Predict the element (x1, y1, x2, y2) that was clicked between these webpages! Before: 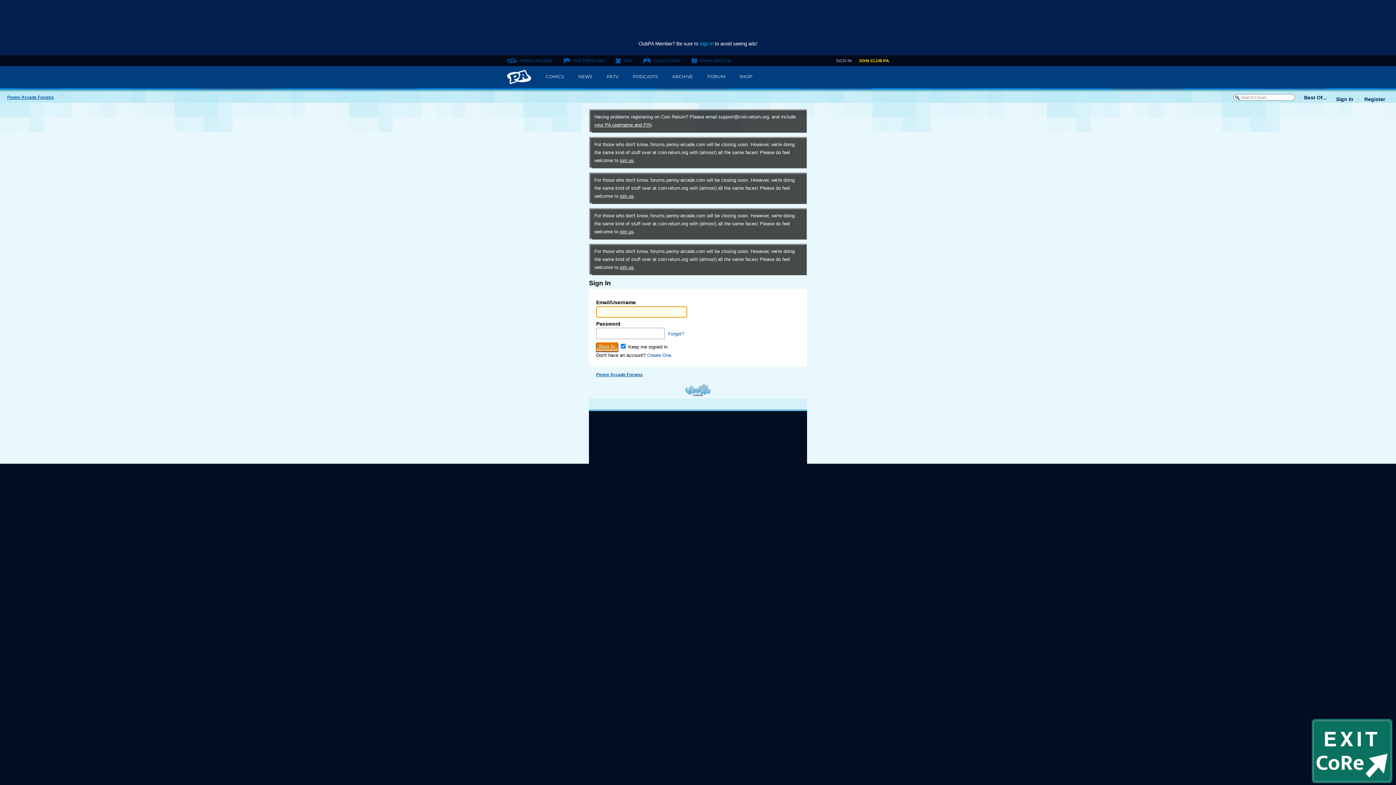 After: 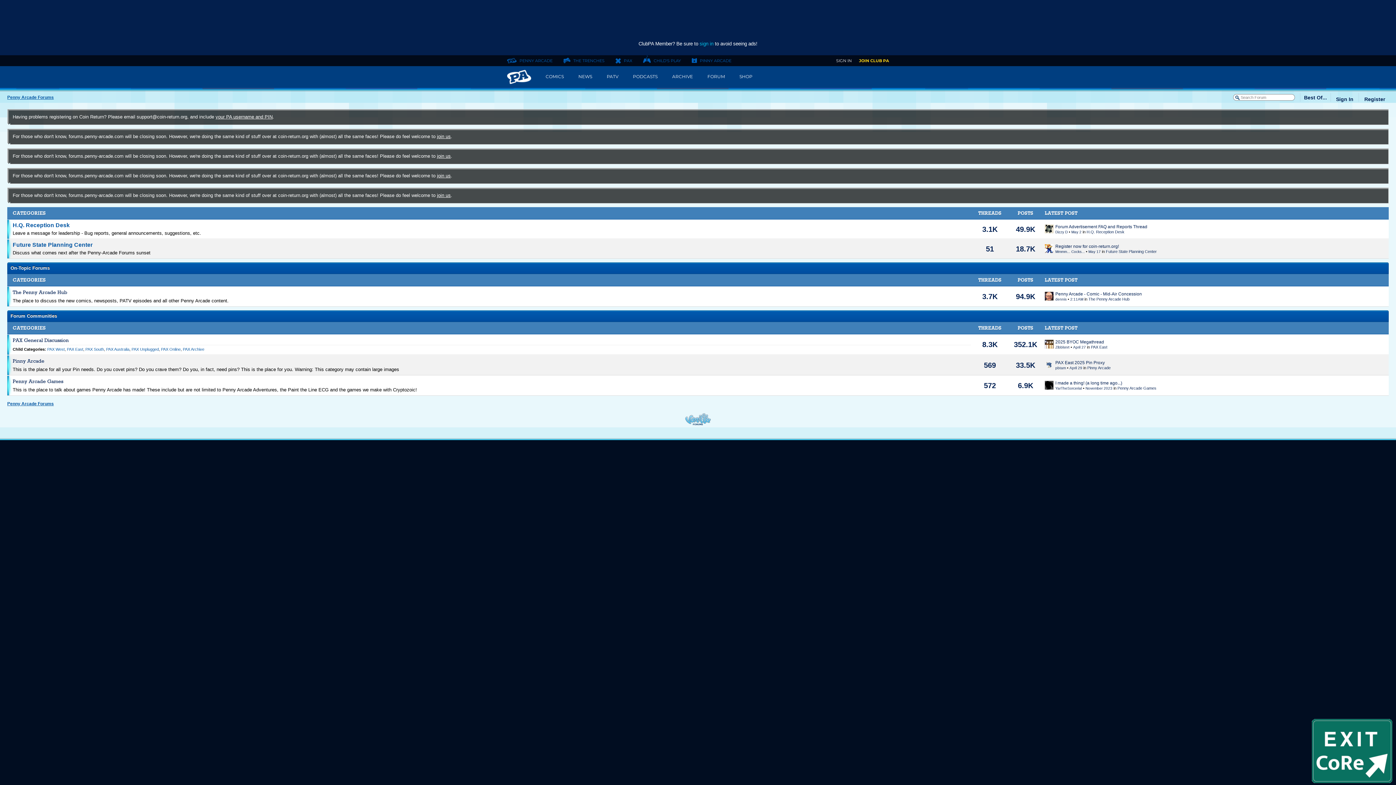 Action: label: Penny Arcade Forums bbox: (596, 372, 642, 377)